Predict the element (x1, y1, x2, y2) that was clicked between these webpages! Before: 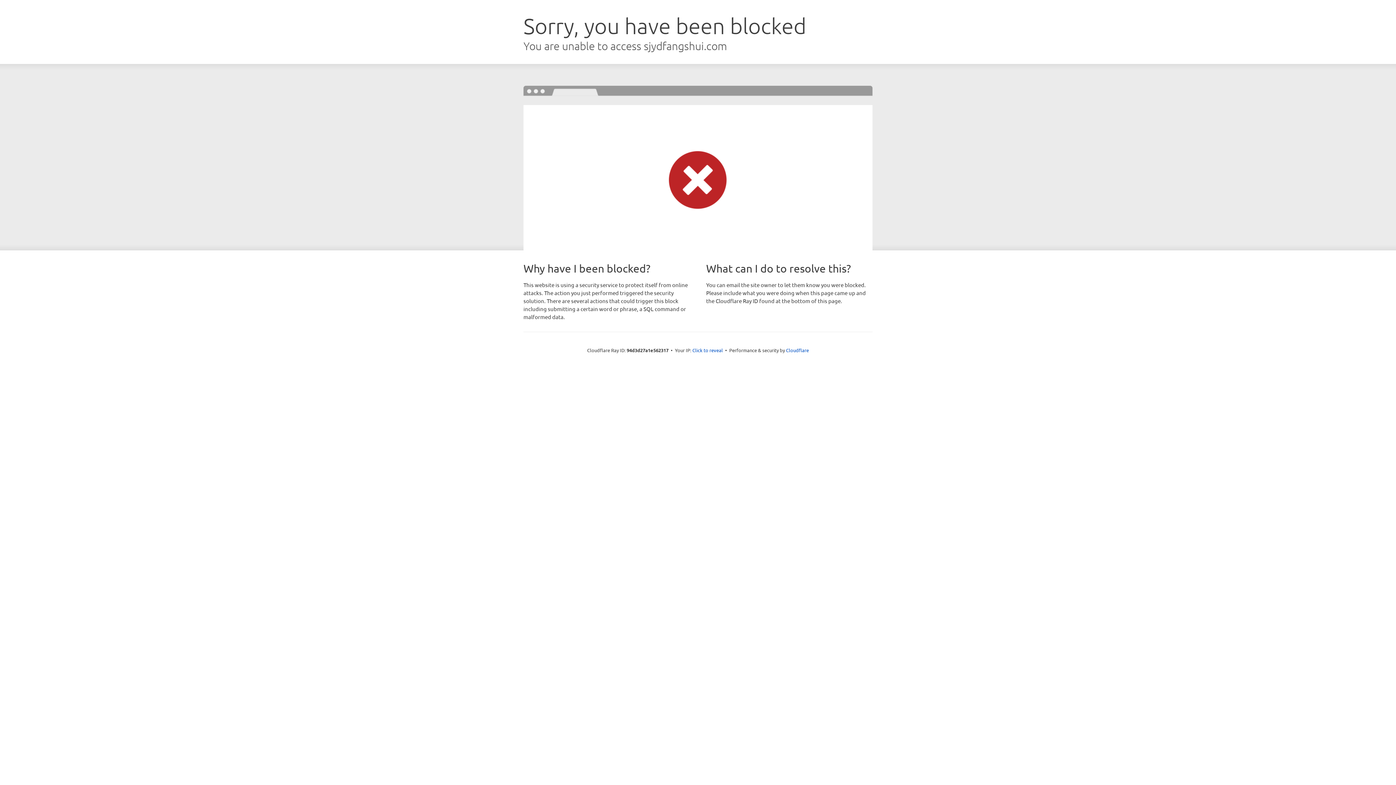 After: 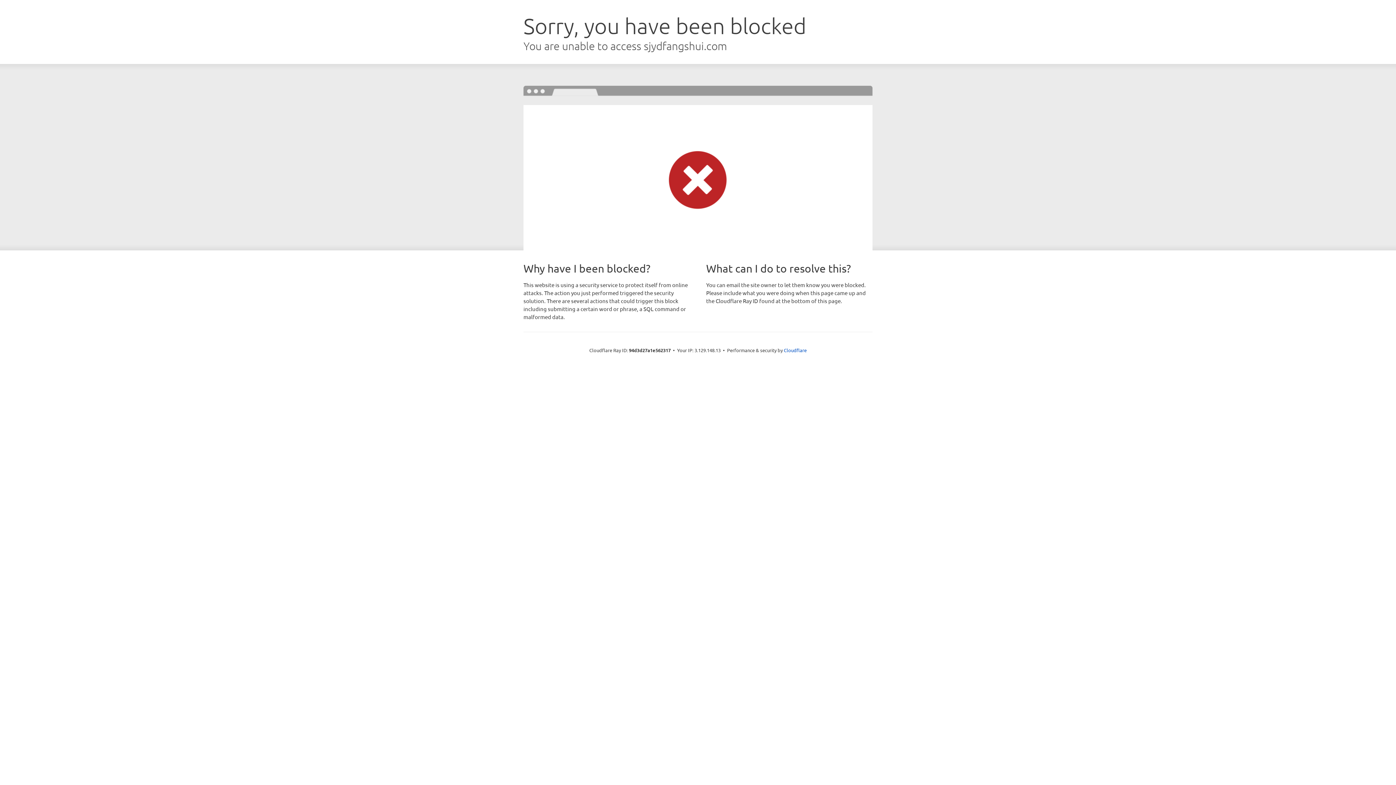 Action: label: Click to reveal bbox: (692, 346, 723, 353)